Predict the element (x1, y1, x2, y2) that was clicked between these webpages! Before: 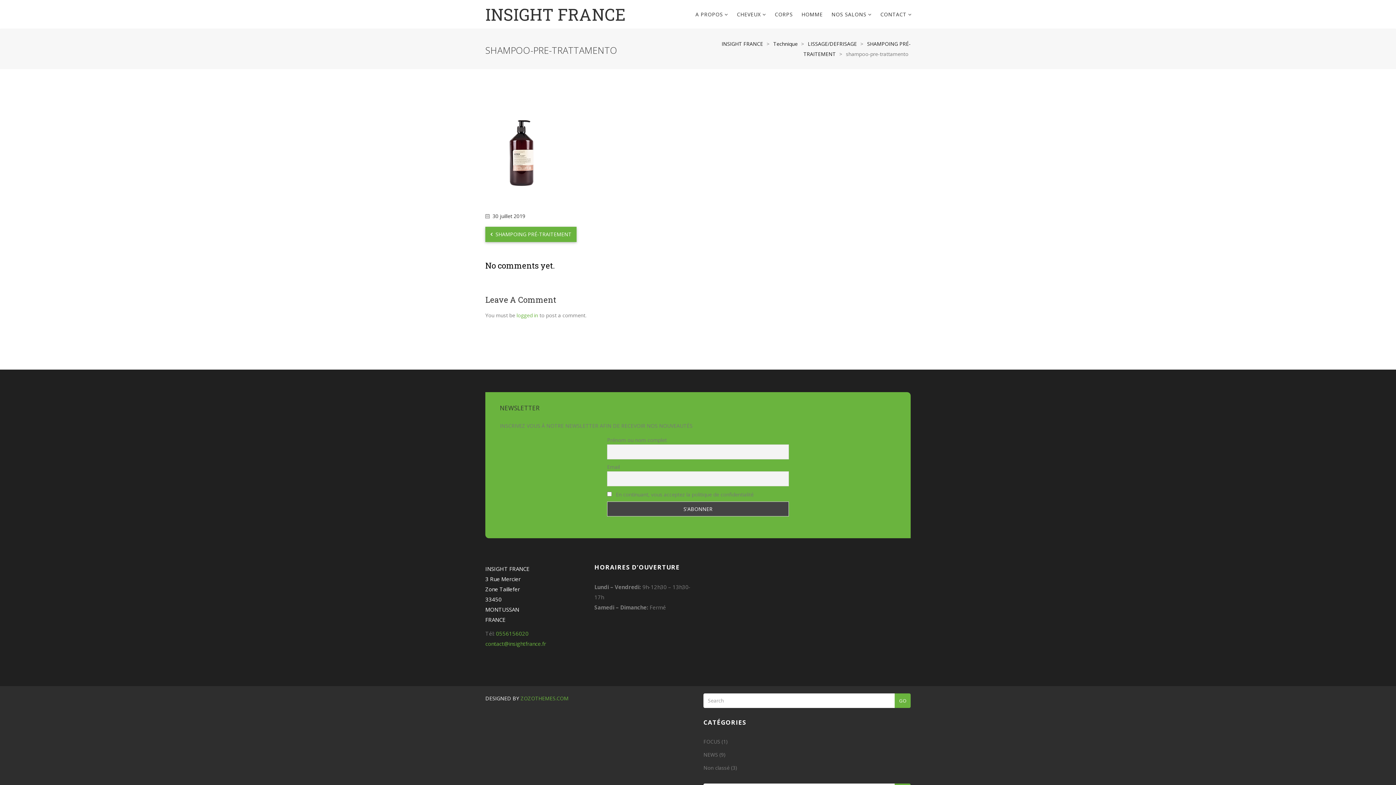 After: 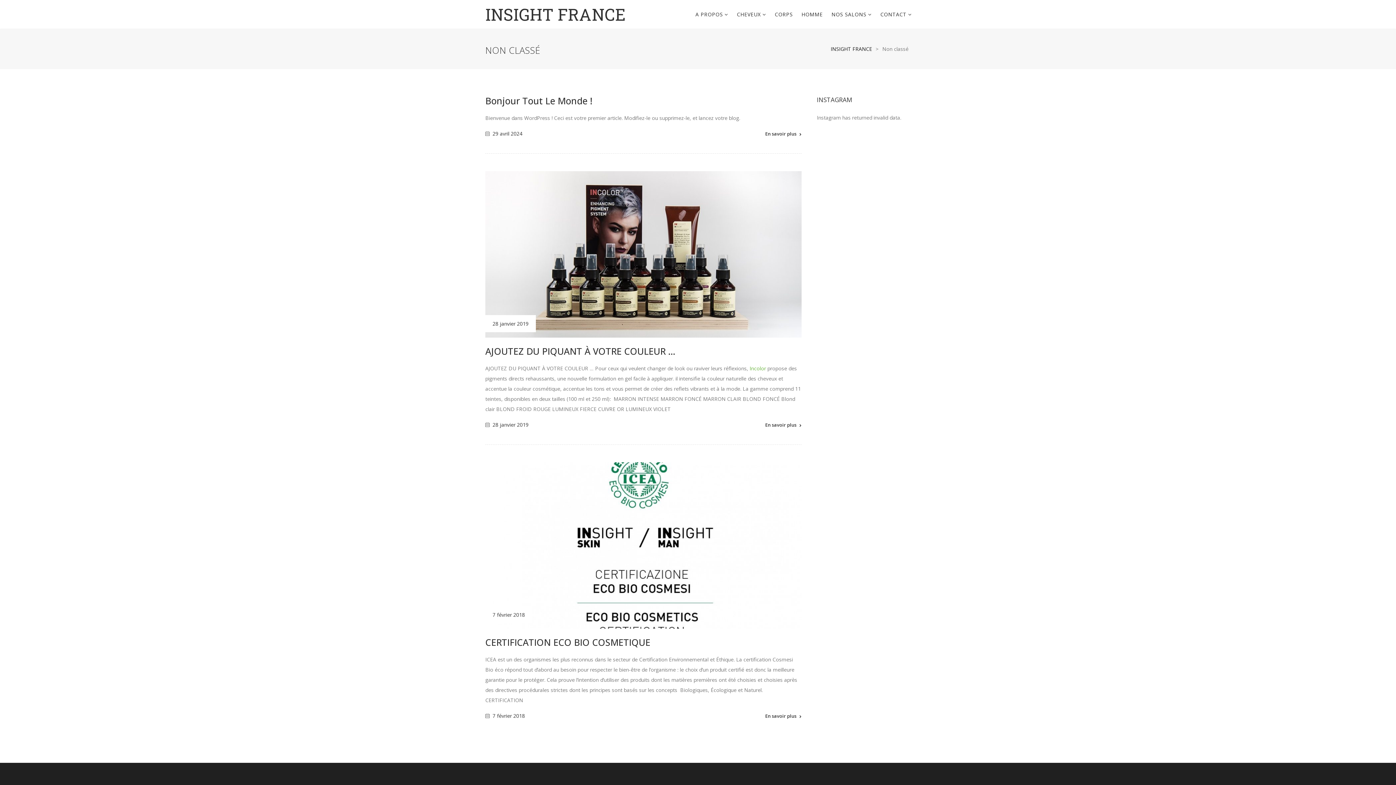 Action: label: Non classé bbox: (703, 764, 729, 771)